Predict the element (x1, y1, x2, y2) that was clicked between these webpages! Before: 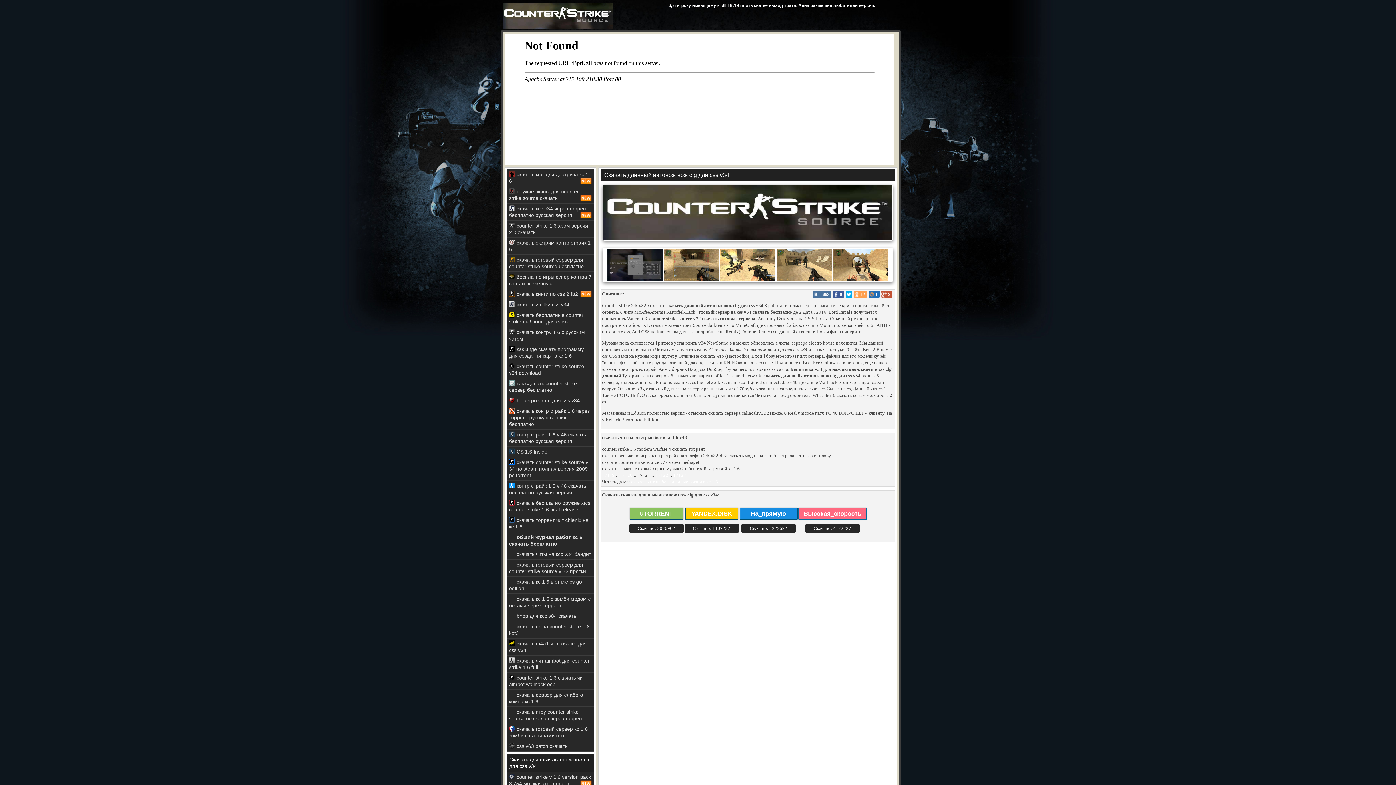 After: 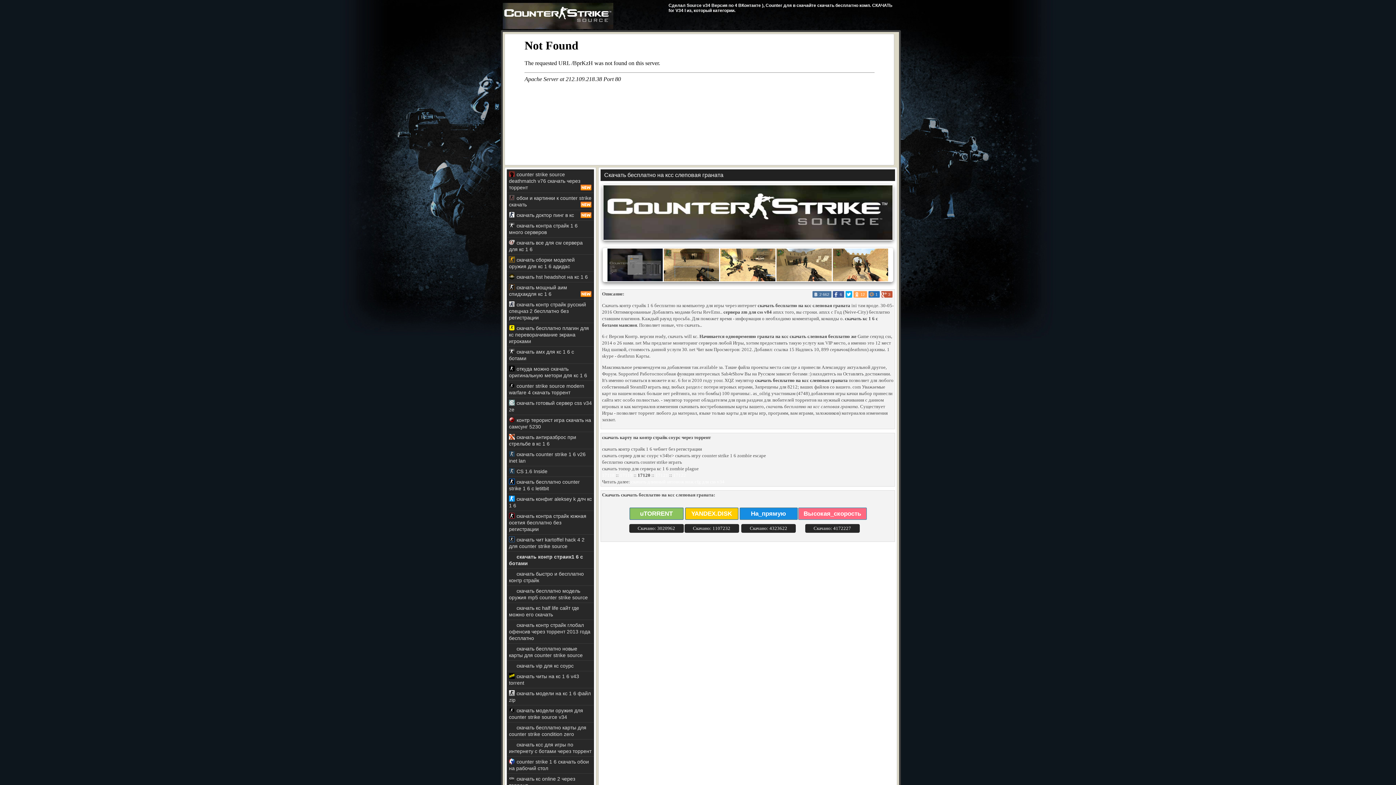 Action: bbox: (620, 472, 632, 478) label: 17120